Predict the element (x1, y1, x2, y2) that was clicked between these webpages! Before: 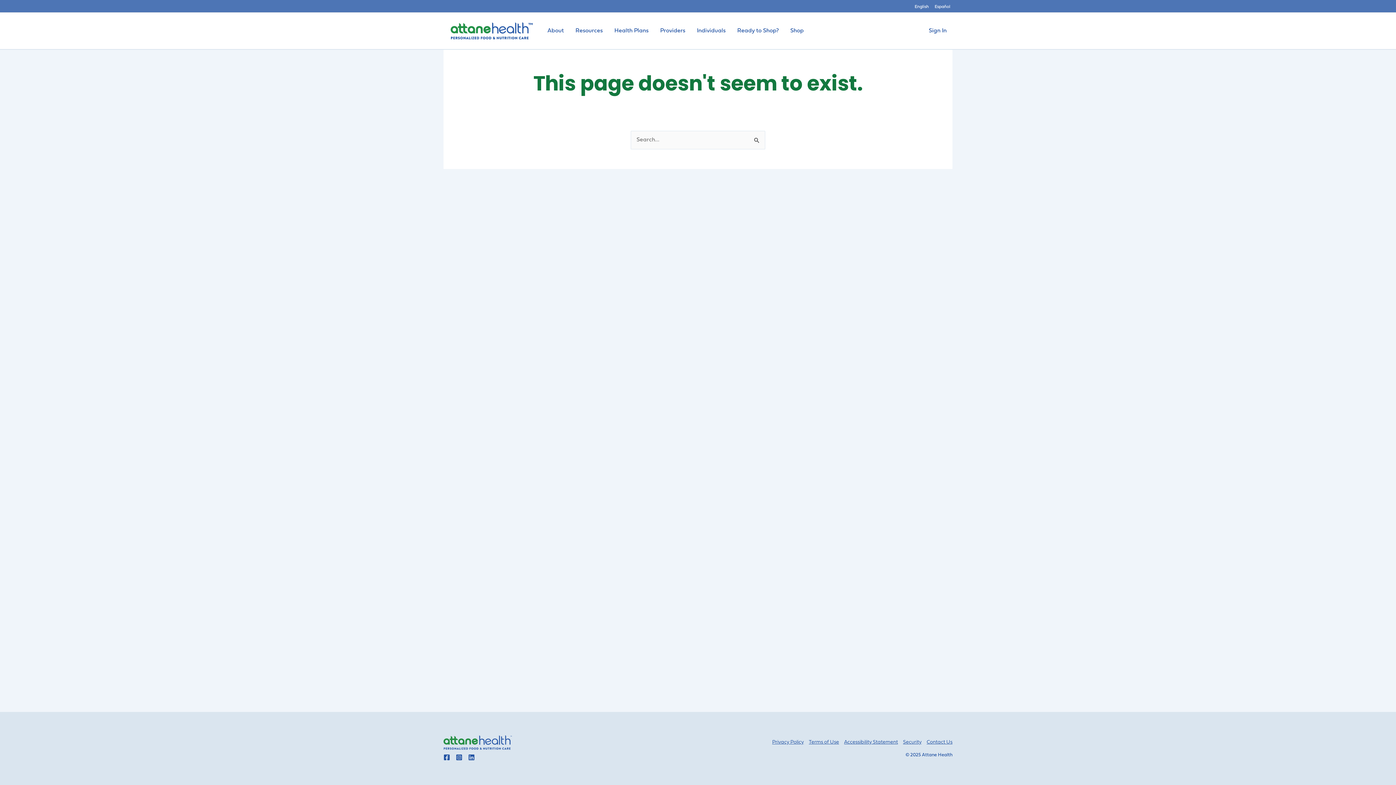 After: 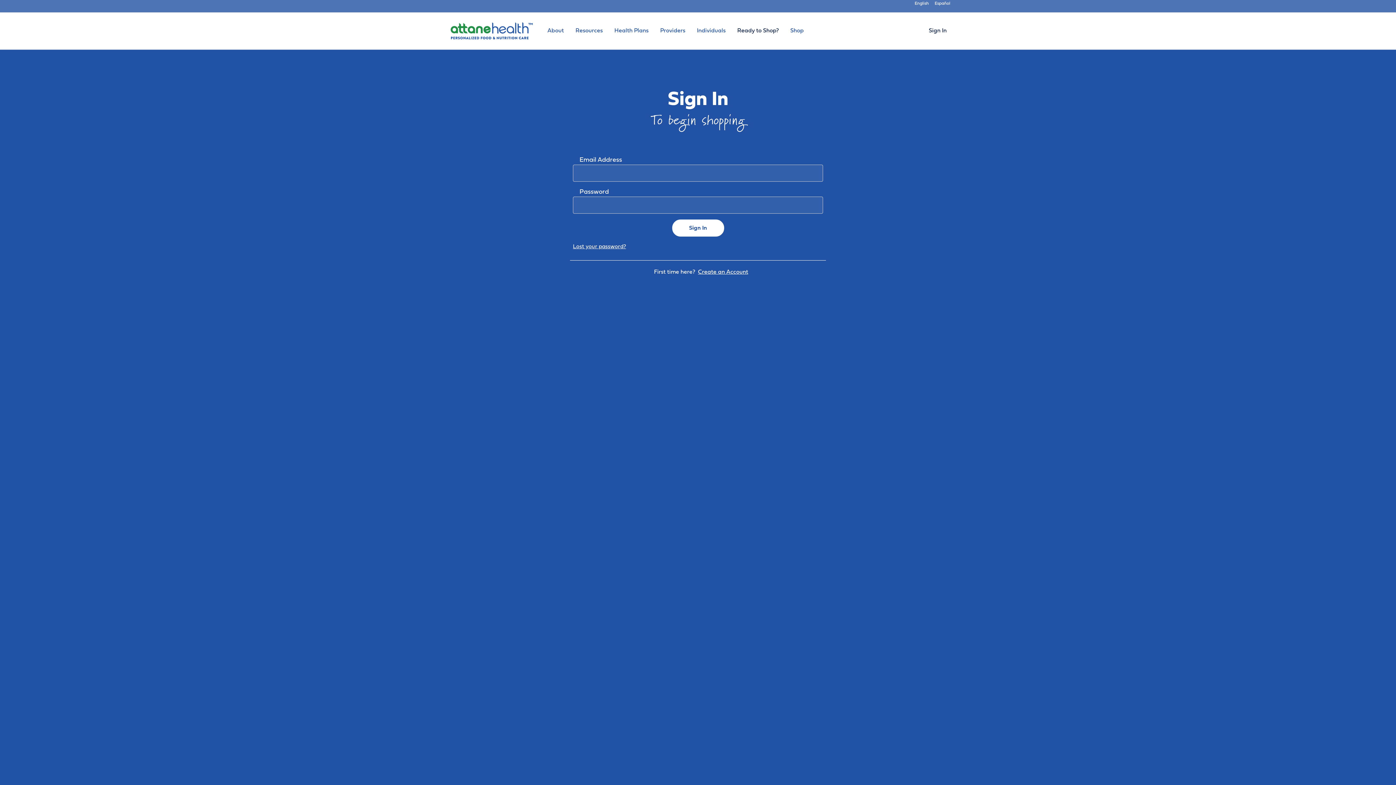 Action: label: Shop bbox: (784, 12, 809, 49)